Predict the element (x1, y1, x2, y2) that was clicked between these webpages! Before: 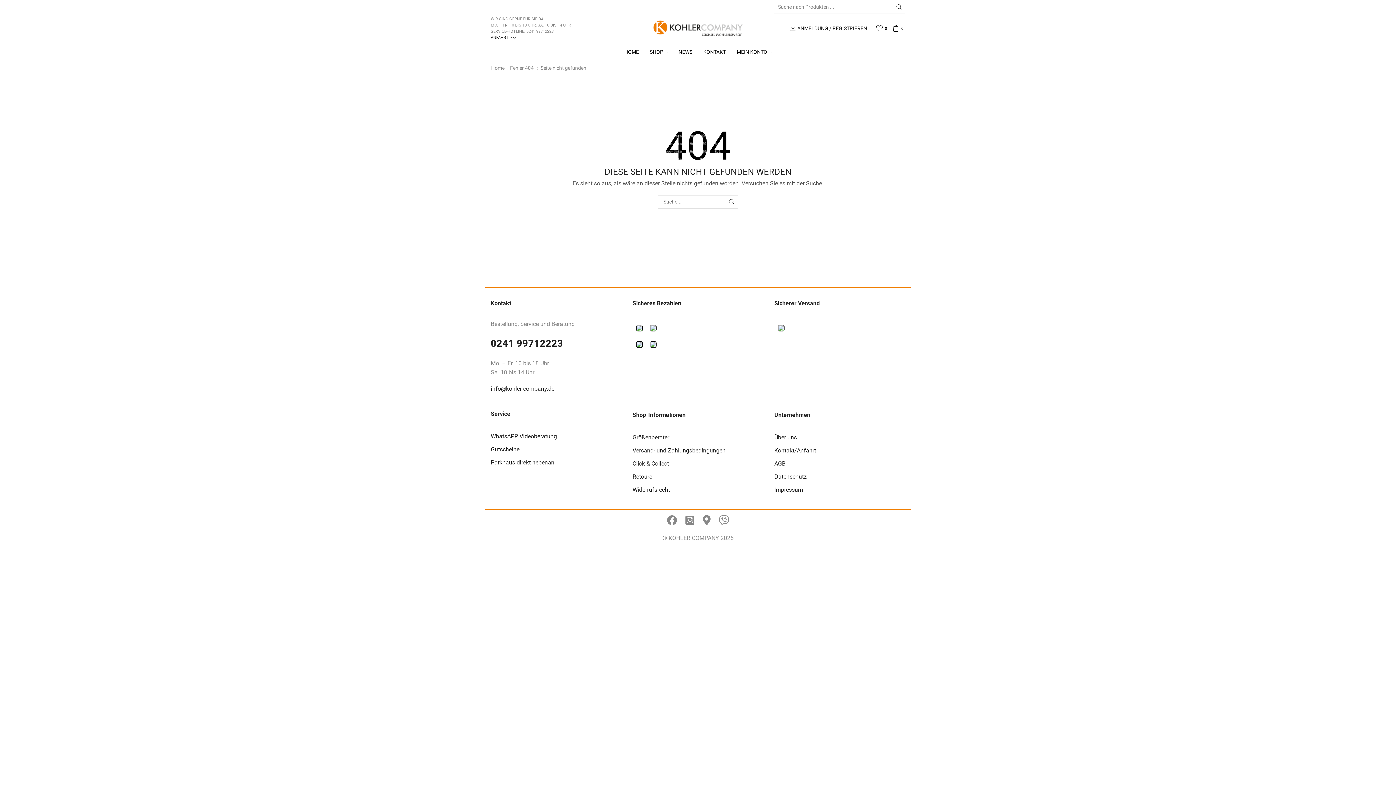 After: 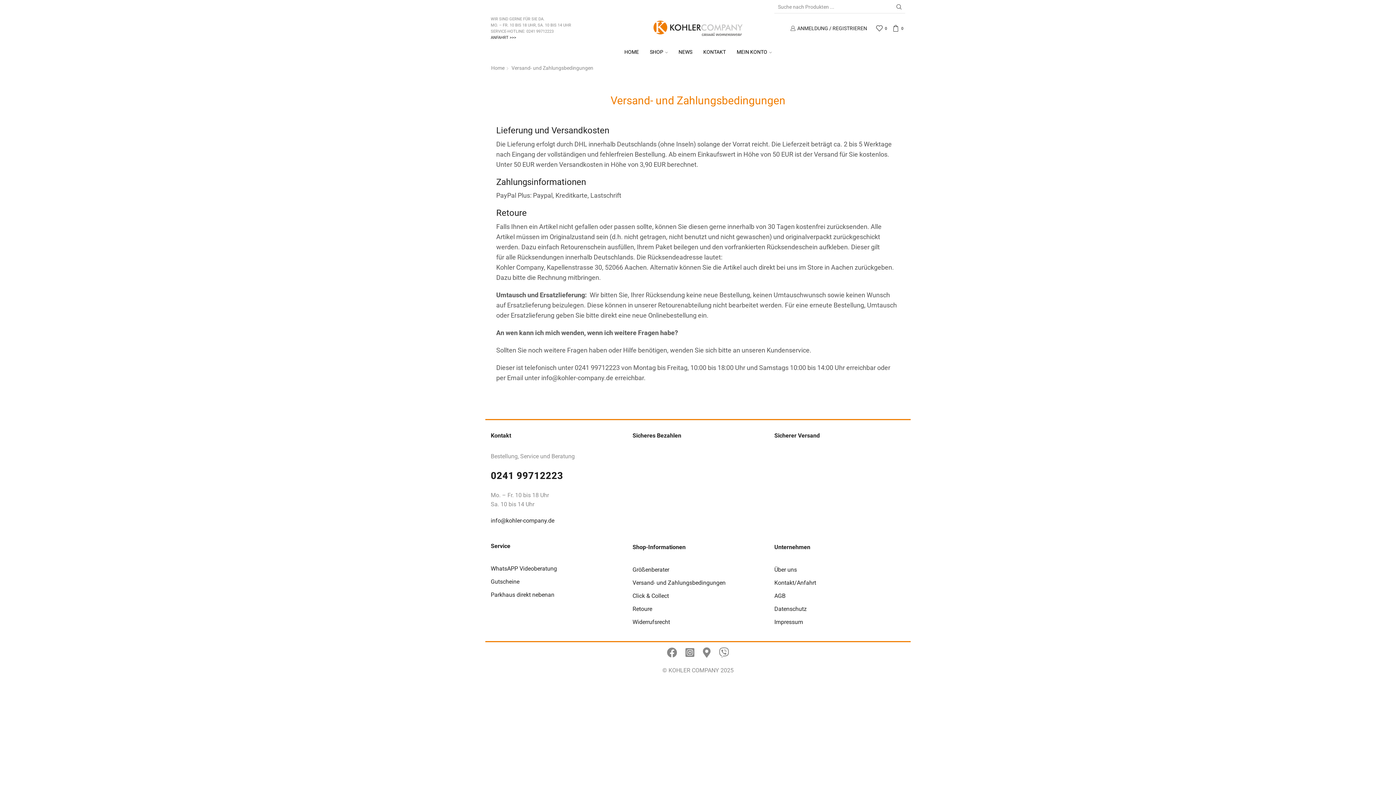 Action: bbox: (632, 444, 725, 457) label: Versand- und Zahlungsbedingungen